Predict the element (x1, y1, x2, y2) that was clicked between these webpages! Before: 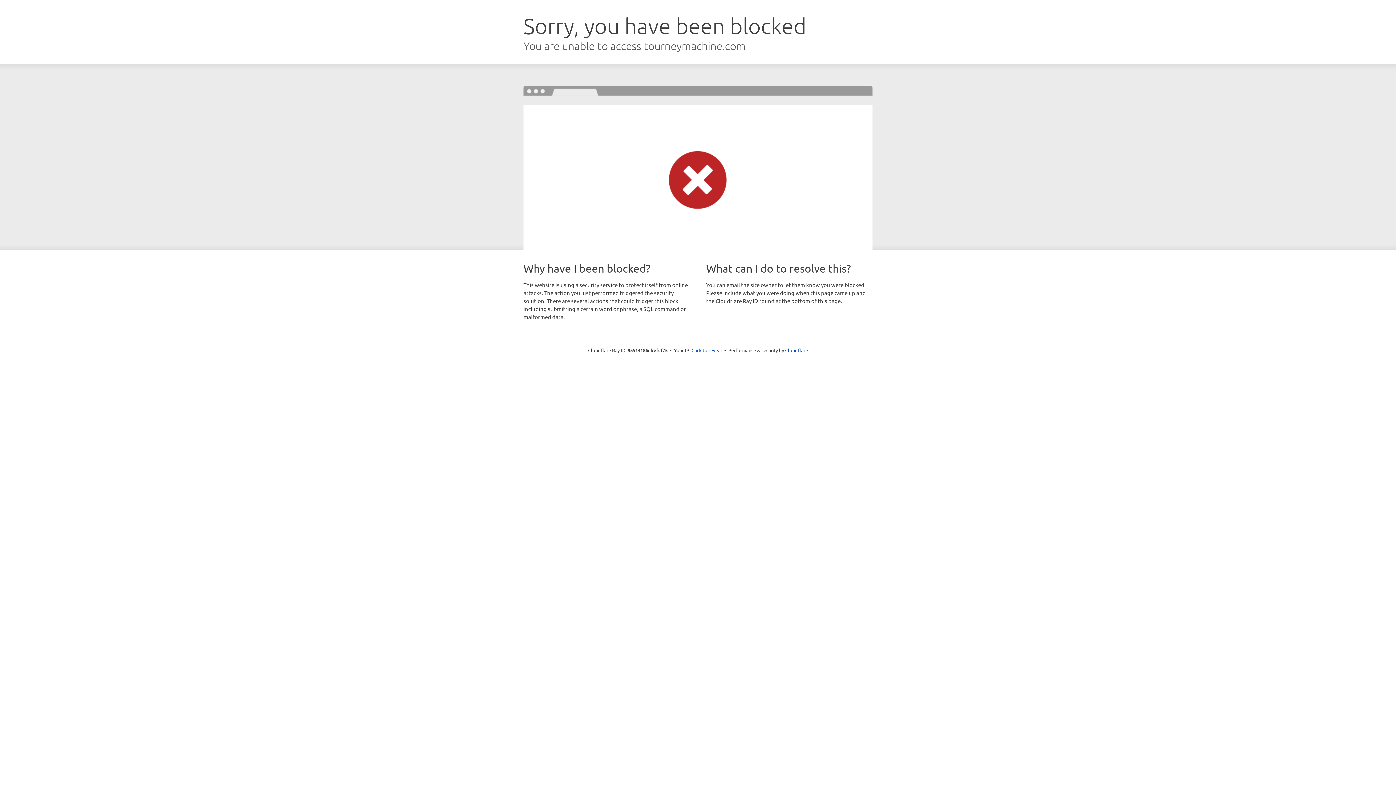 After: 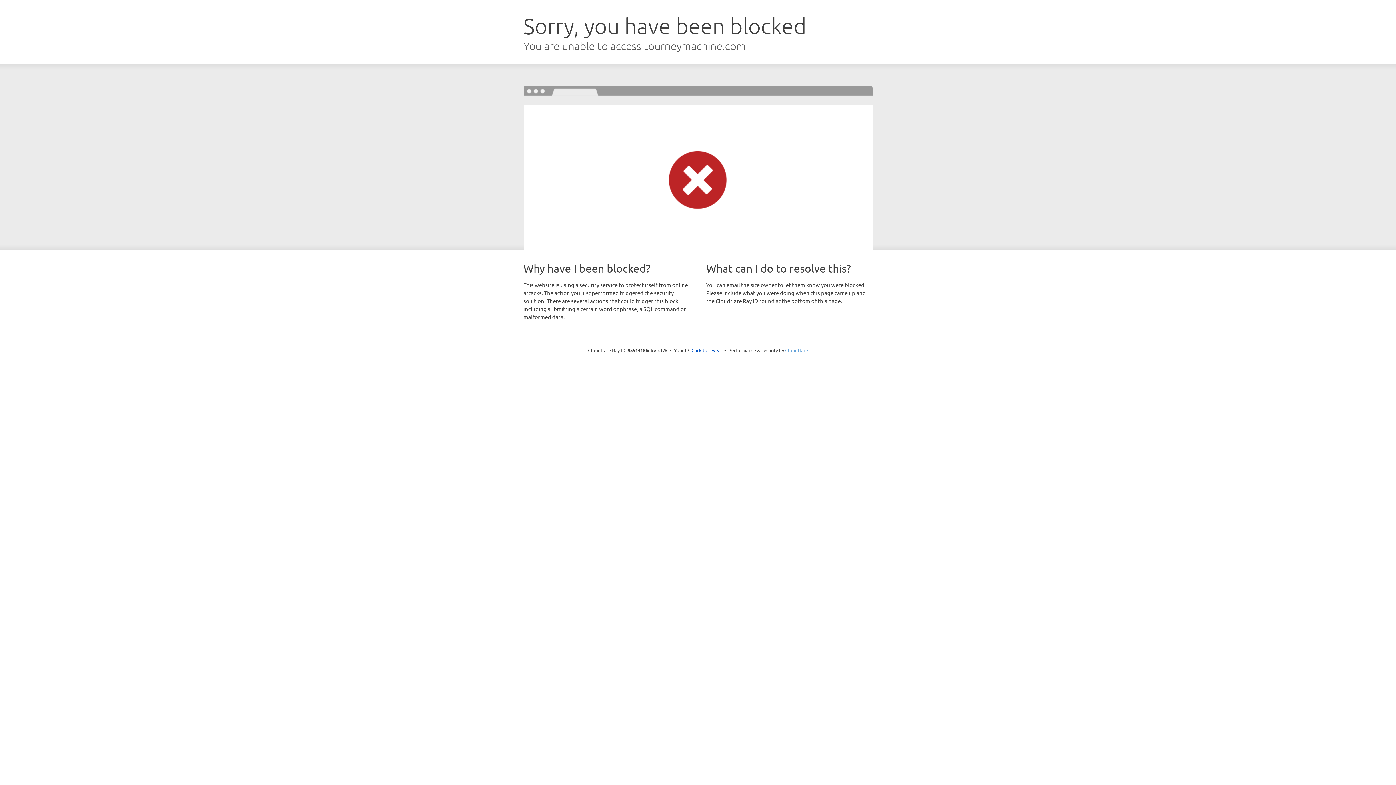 Action: bbox: (785, 347, 808, 353) label: Cloudflare